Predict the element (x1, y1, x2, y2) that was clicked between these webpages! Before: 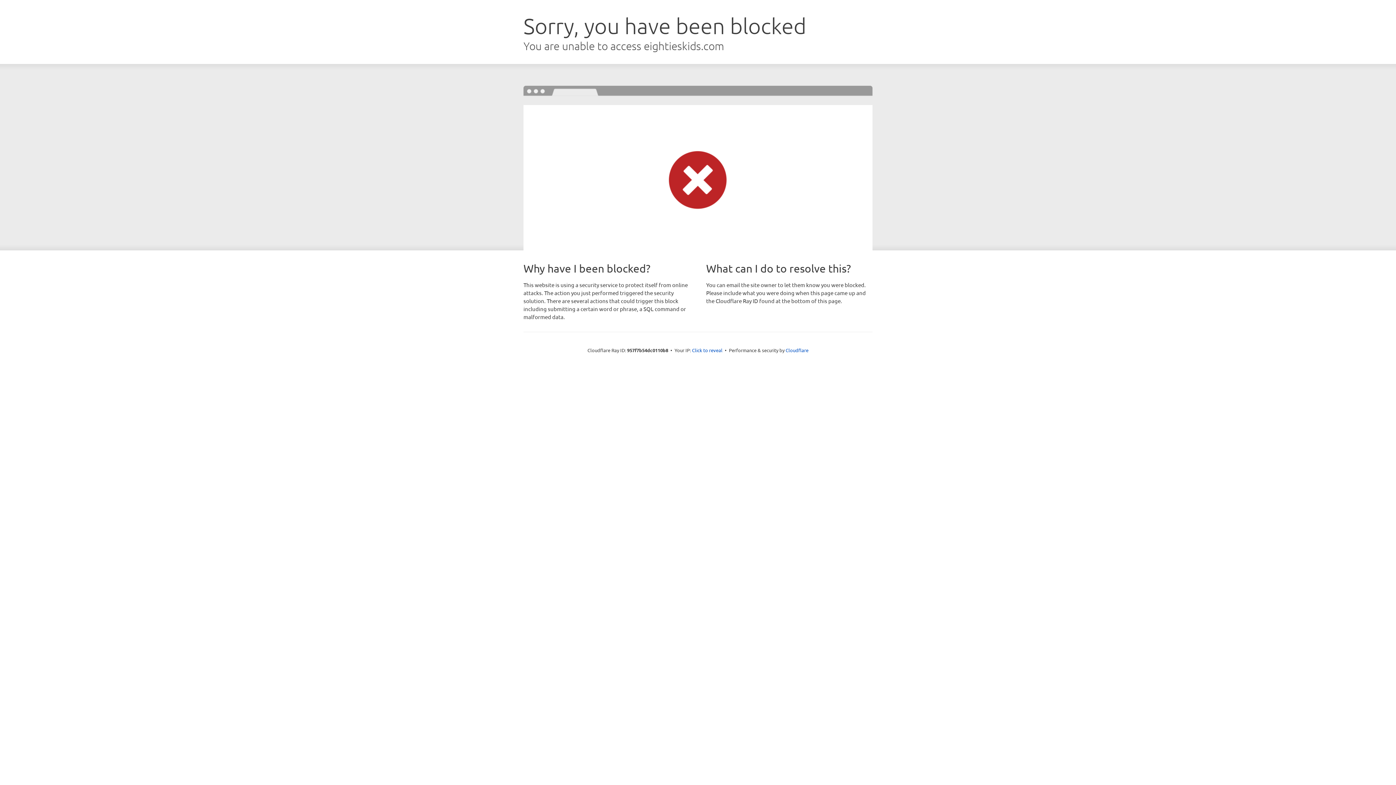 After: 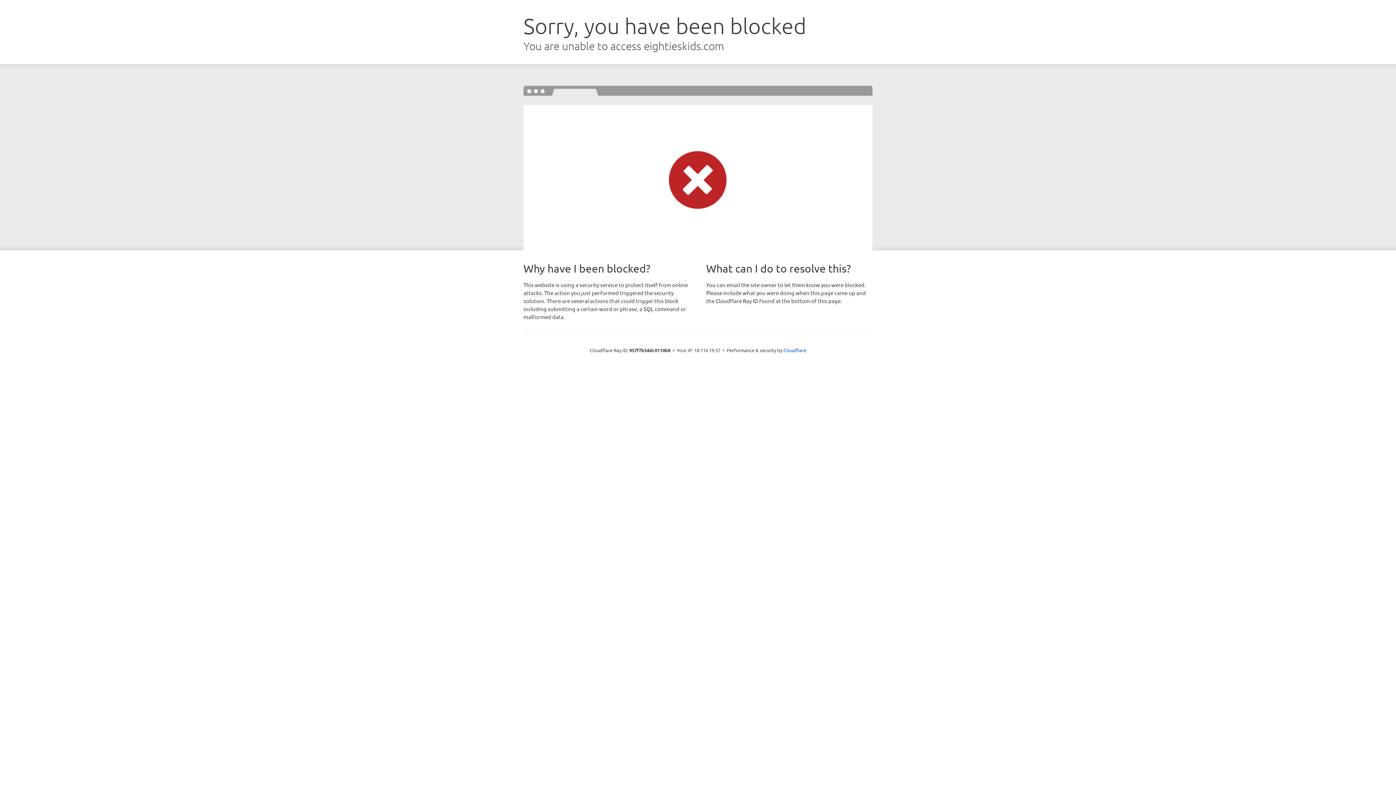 Action: label: Click to reveal bbox: (692, 346, 722, 353)